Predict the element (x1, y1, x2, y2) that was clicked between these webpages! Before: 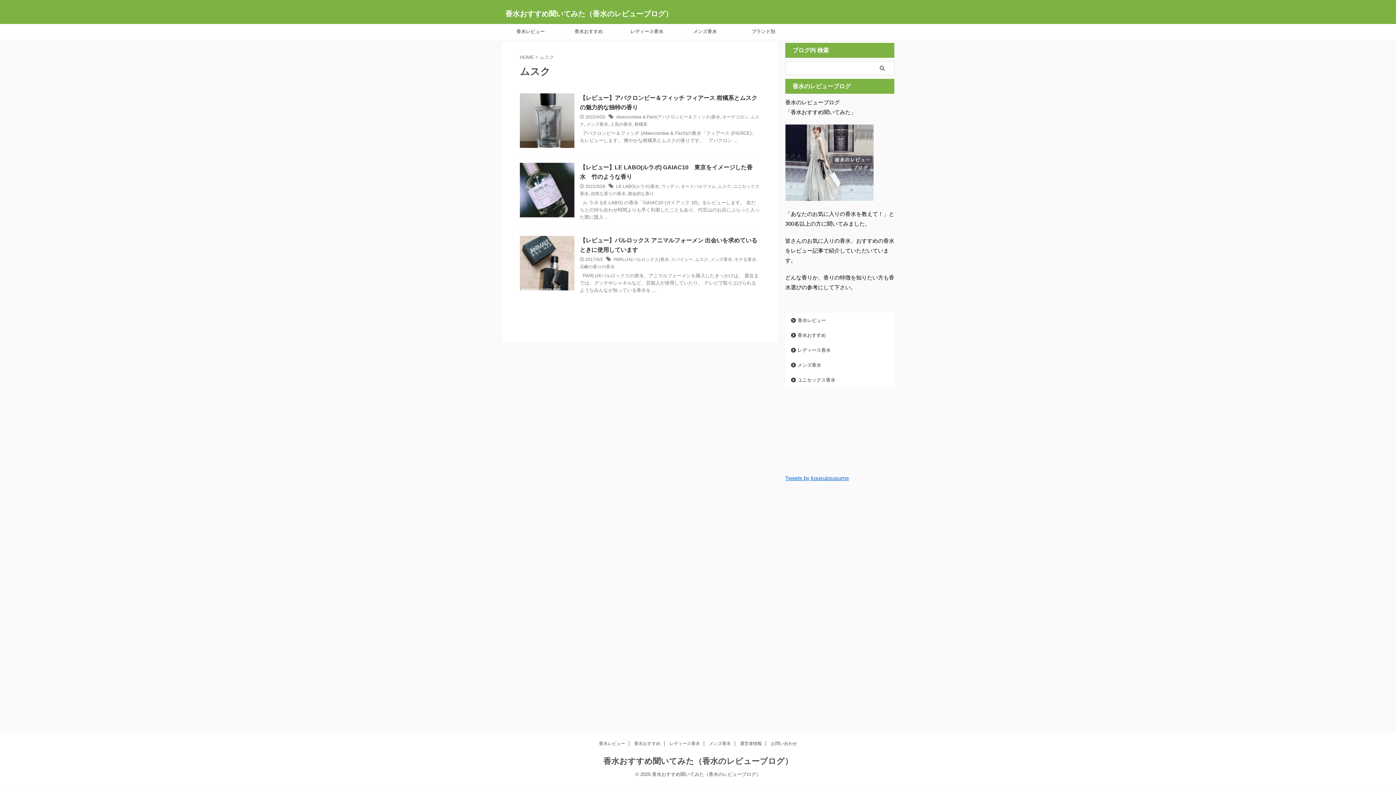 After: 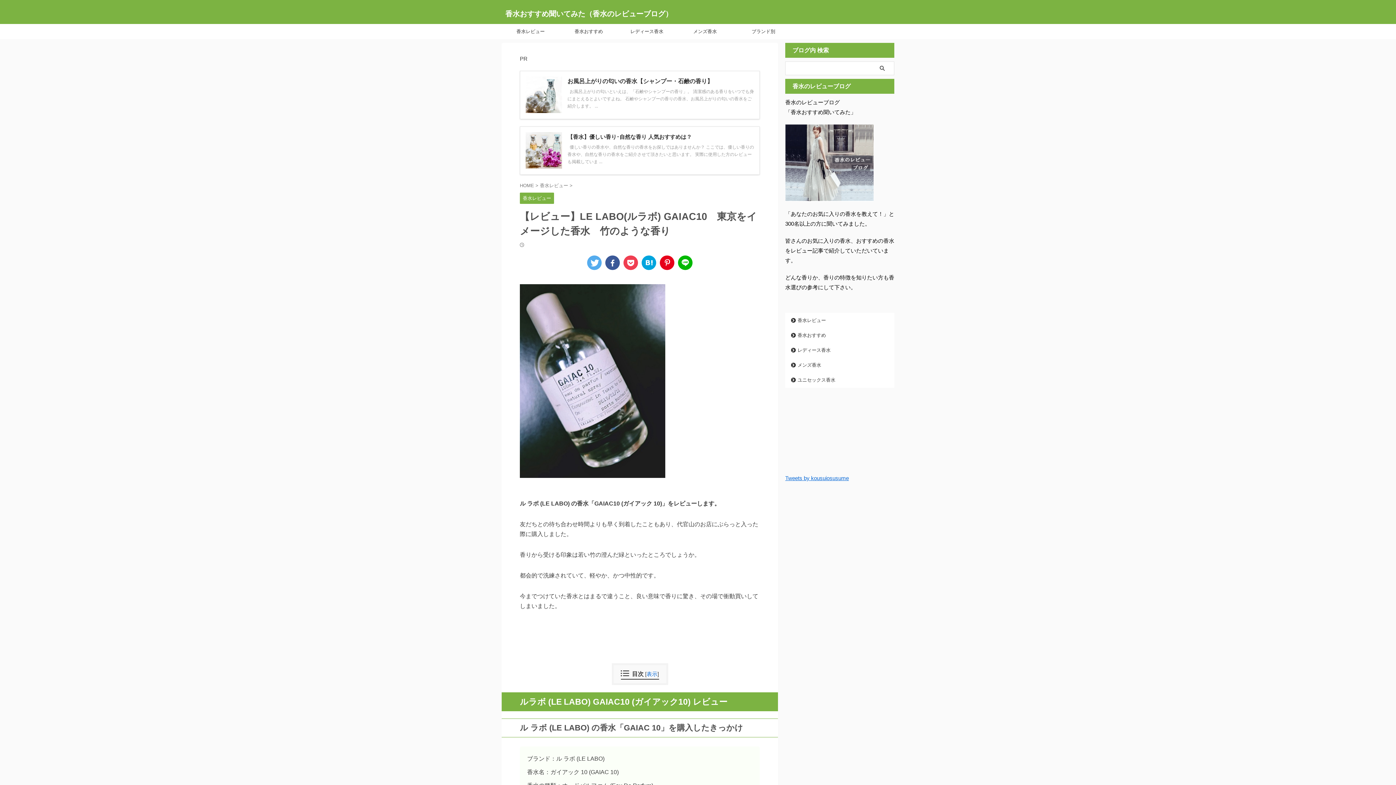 Action: bbox: (520, 210, 574, 217)